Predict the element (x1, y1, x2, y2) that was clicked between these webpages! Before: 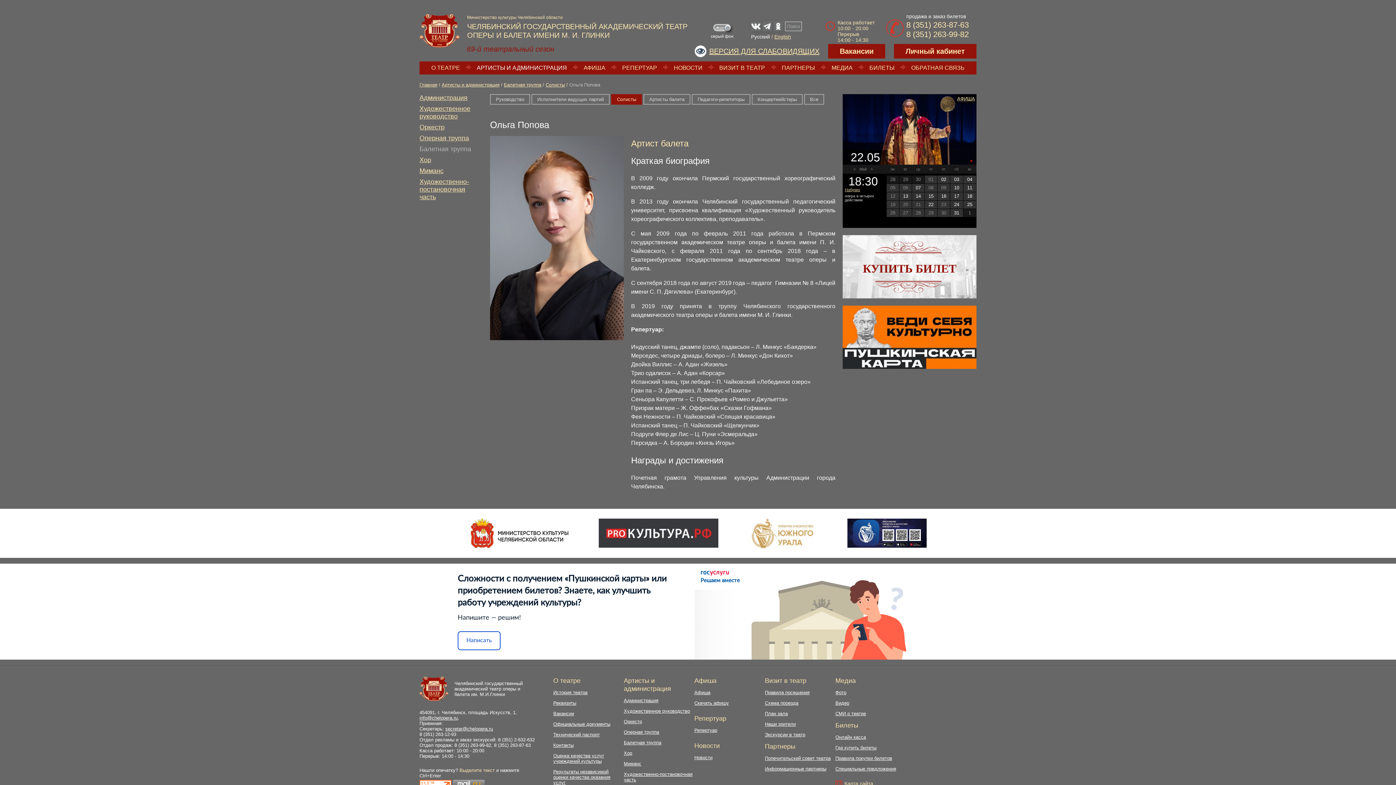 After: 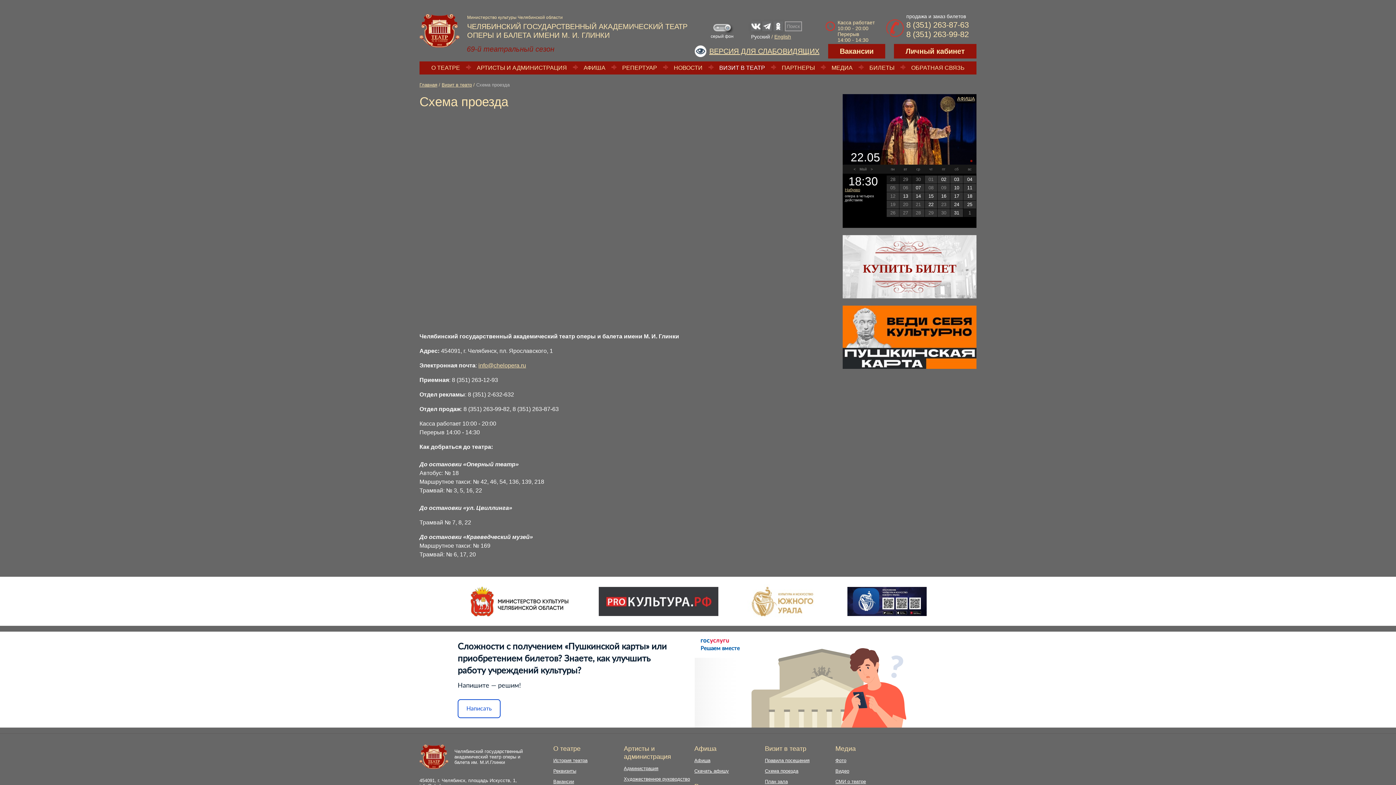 Action: bbox: (765, 700, 798, 706) label: Схема проезда